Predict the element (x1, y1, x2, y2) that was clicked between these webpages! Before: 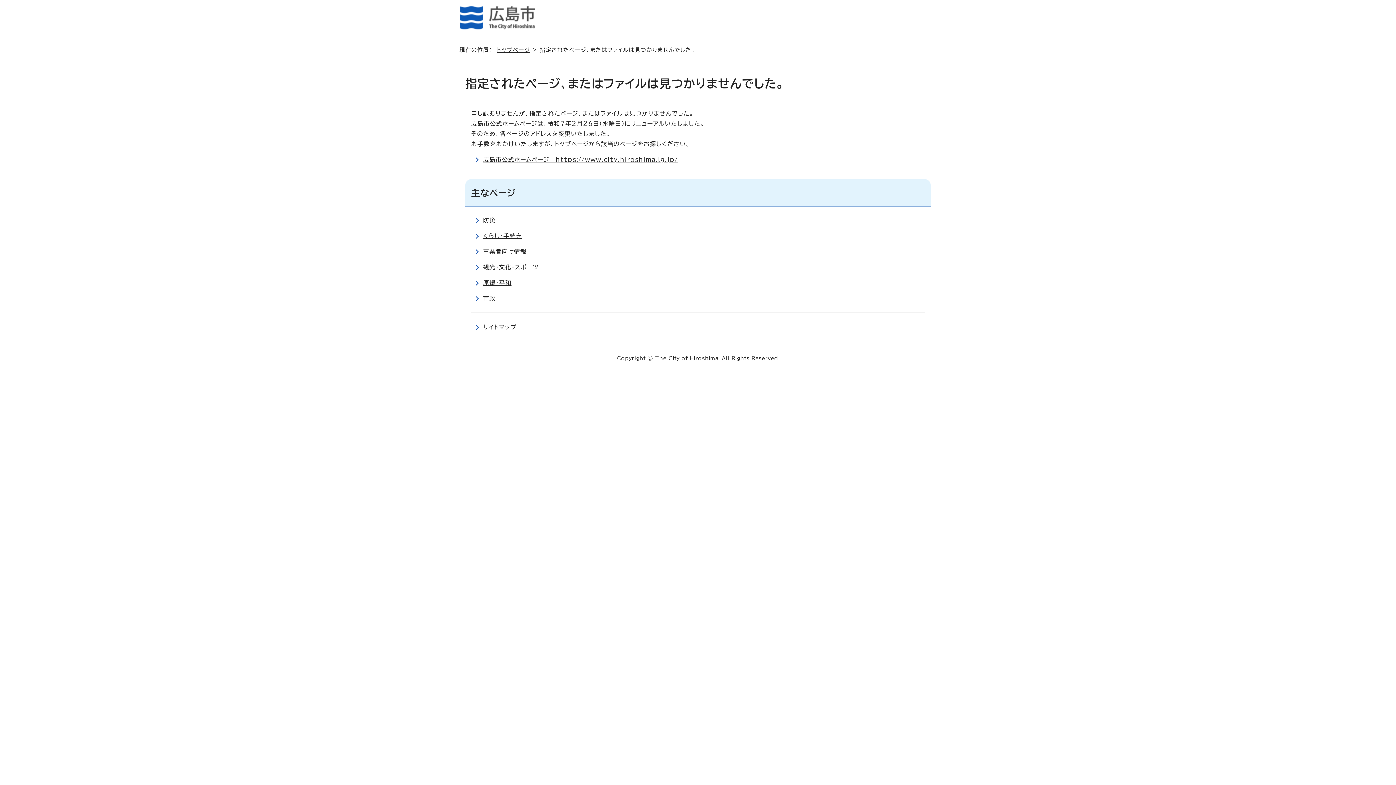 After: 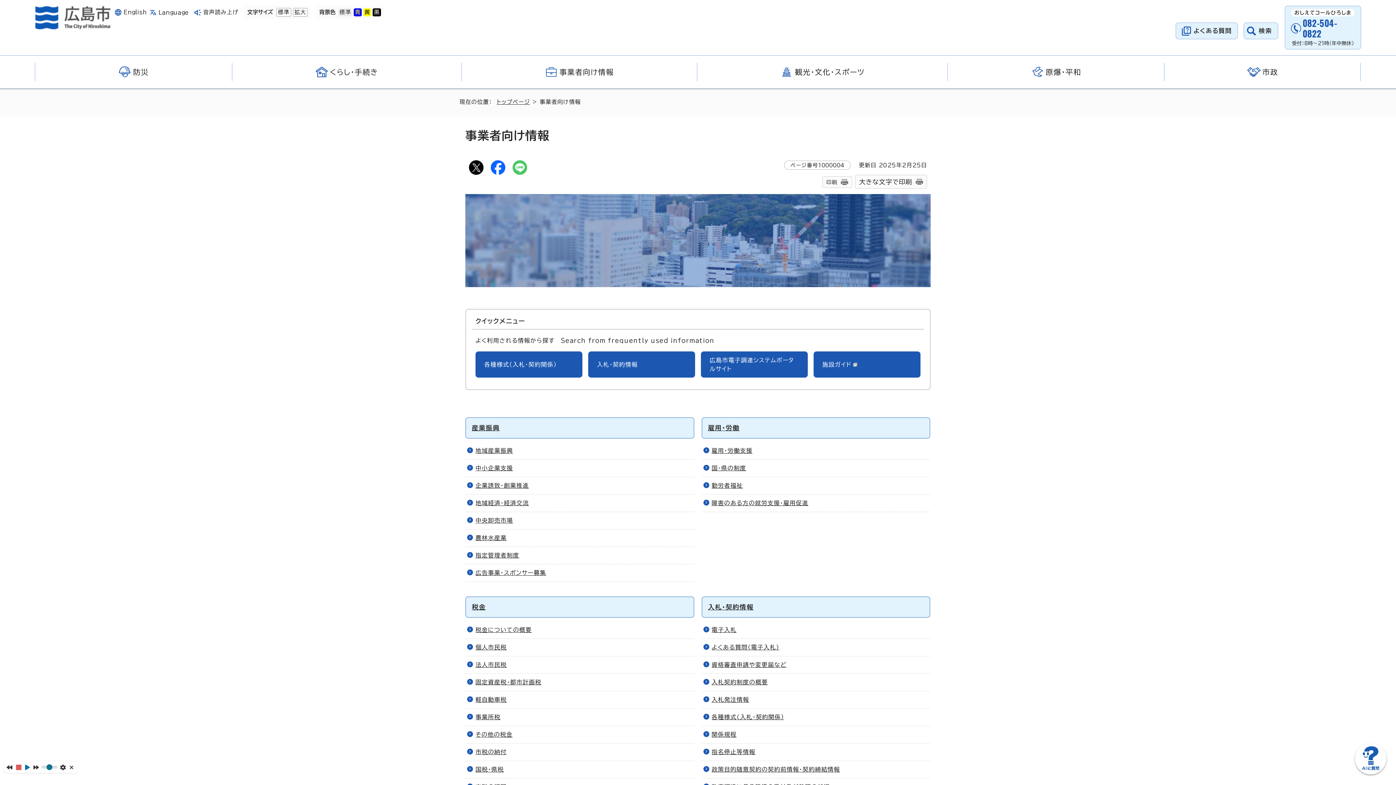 Action: bbox: (483, 248, 526, 254) label: 事業者向け情報